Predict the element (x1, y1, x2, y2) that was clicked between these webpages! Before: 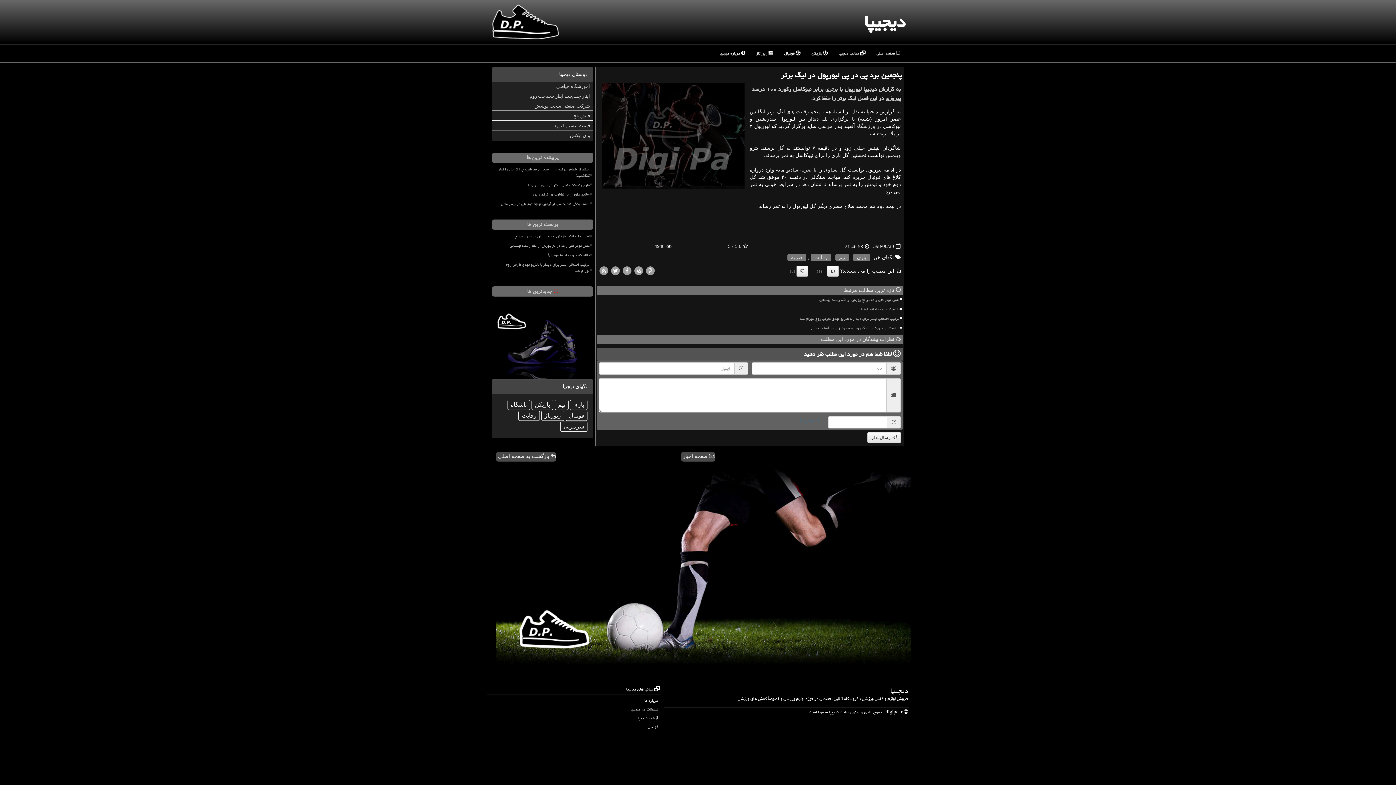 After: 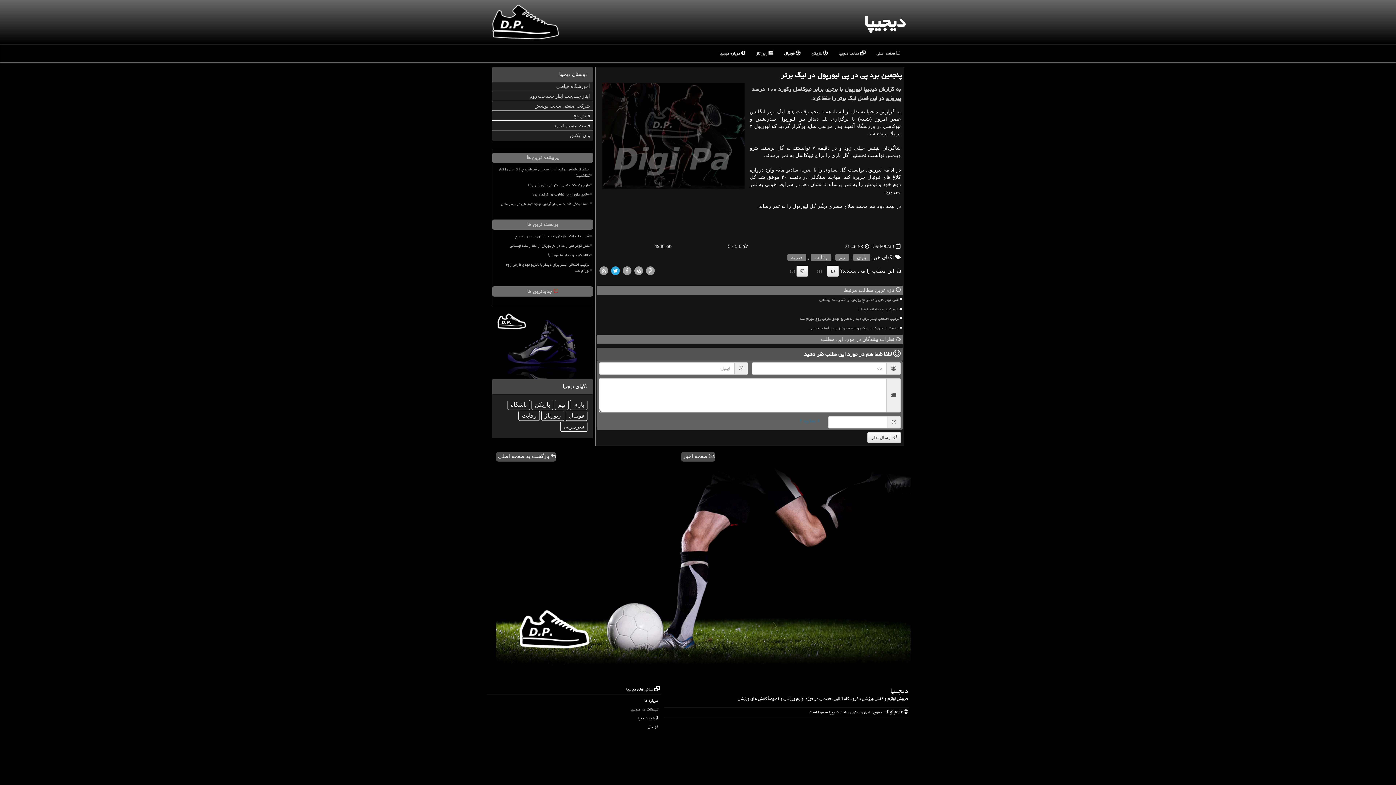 Action: bbox: (610, 267, 620, 273)